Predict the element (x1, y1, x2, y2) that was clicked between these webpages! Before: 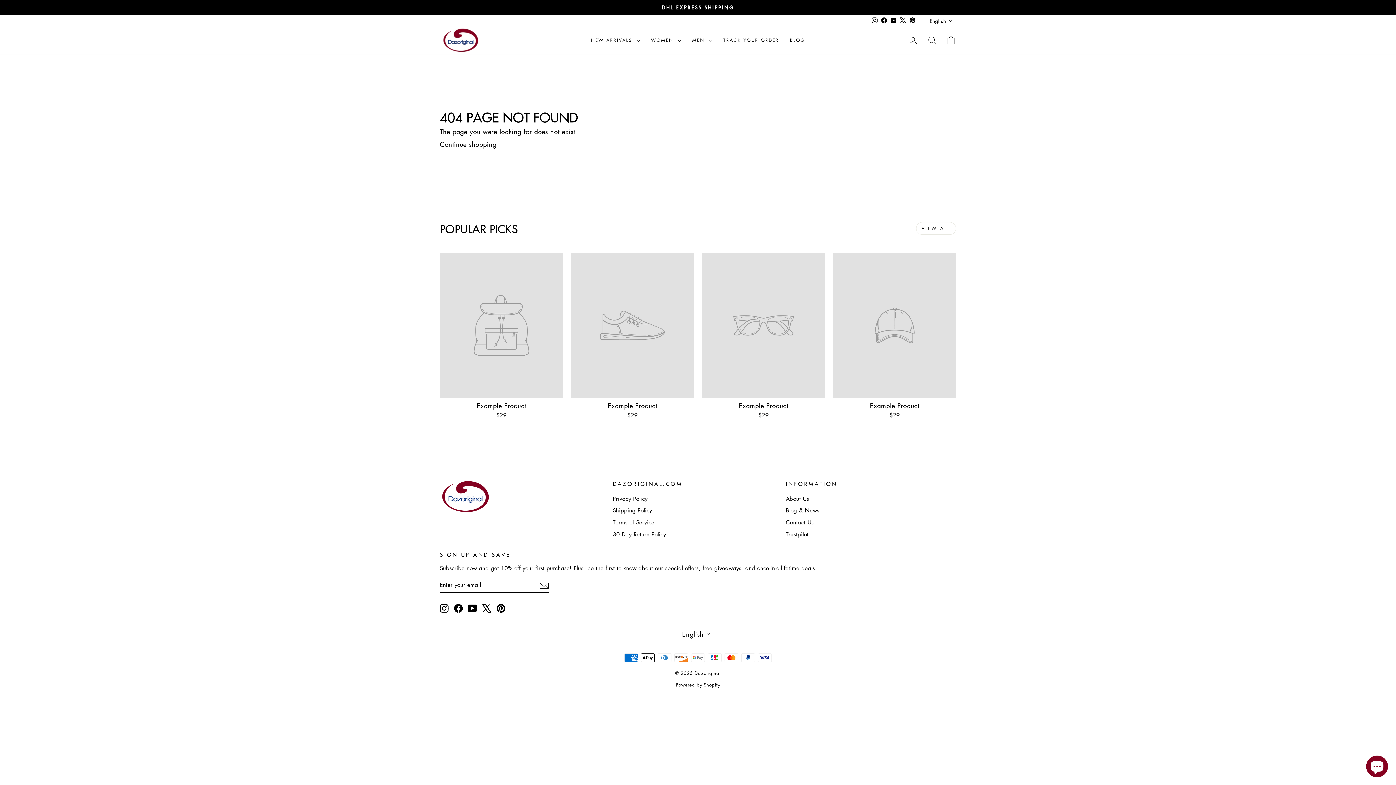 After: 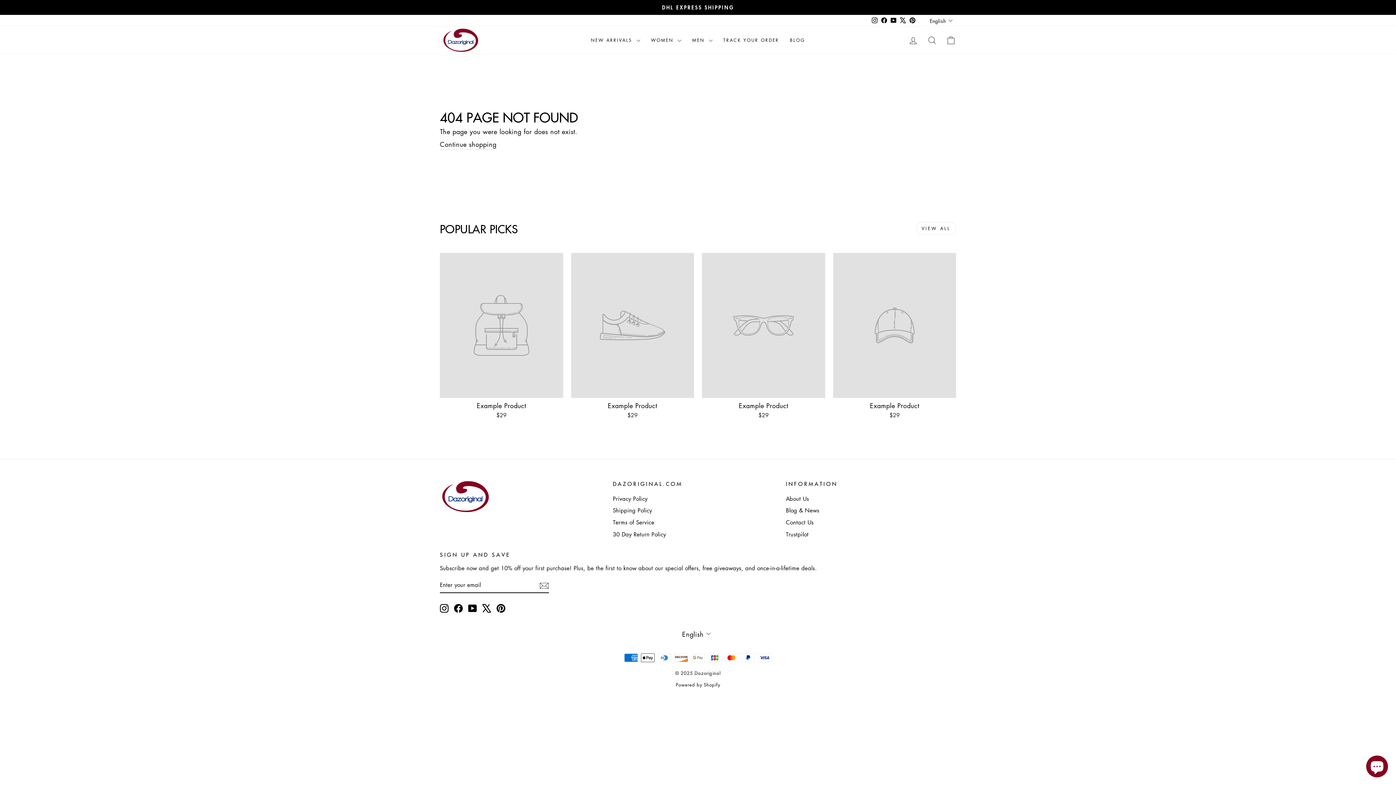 Action: label: YouTube bbox: (468, 604, 477, 613)